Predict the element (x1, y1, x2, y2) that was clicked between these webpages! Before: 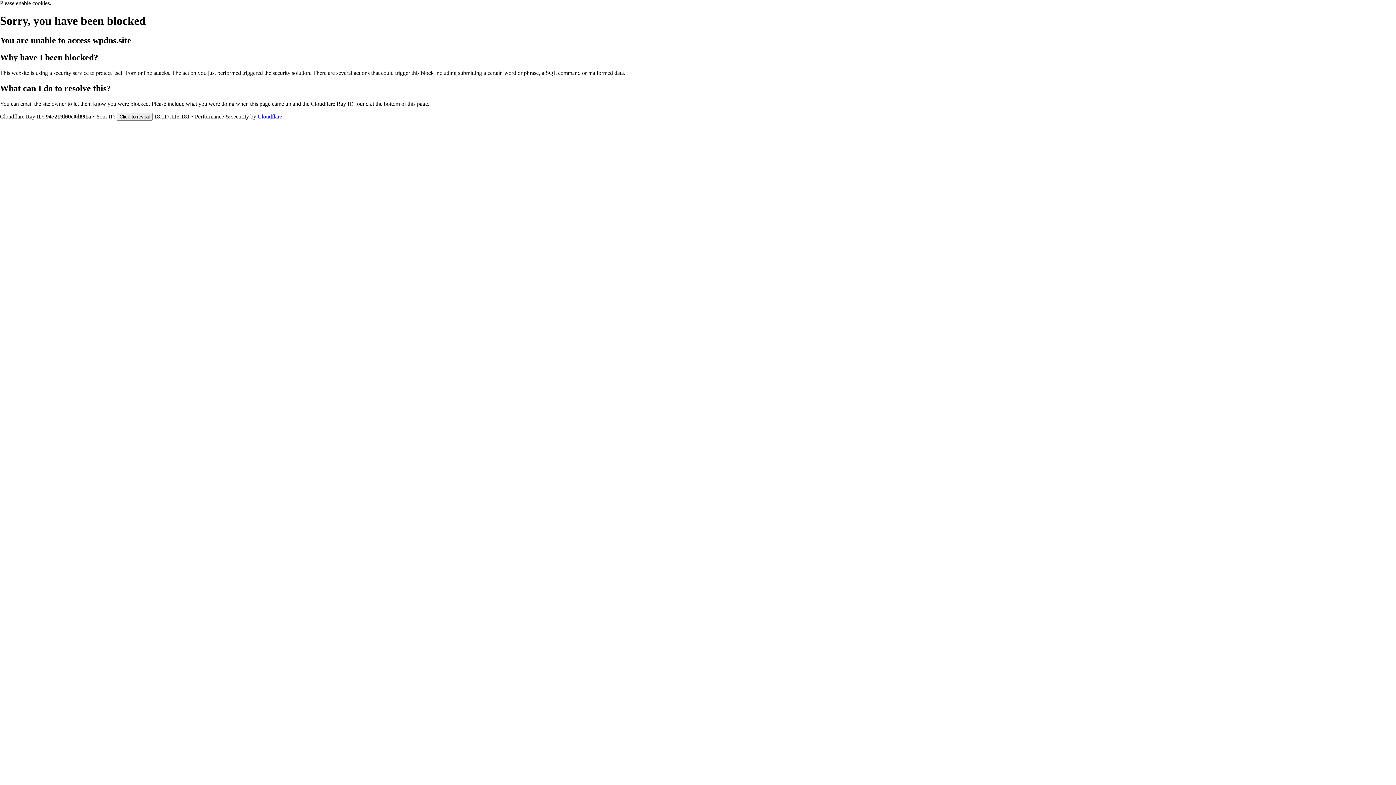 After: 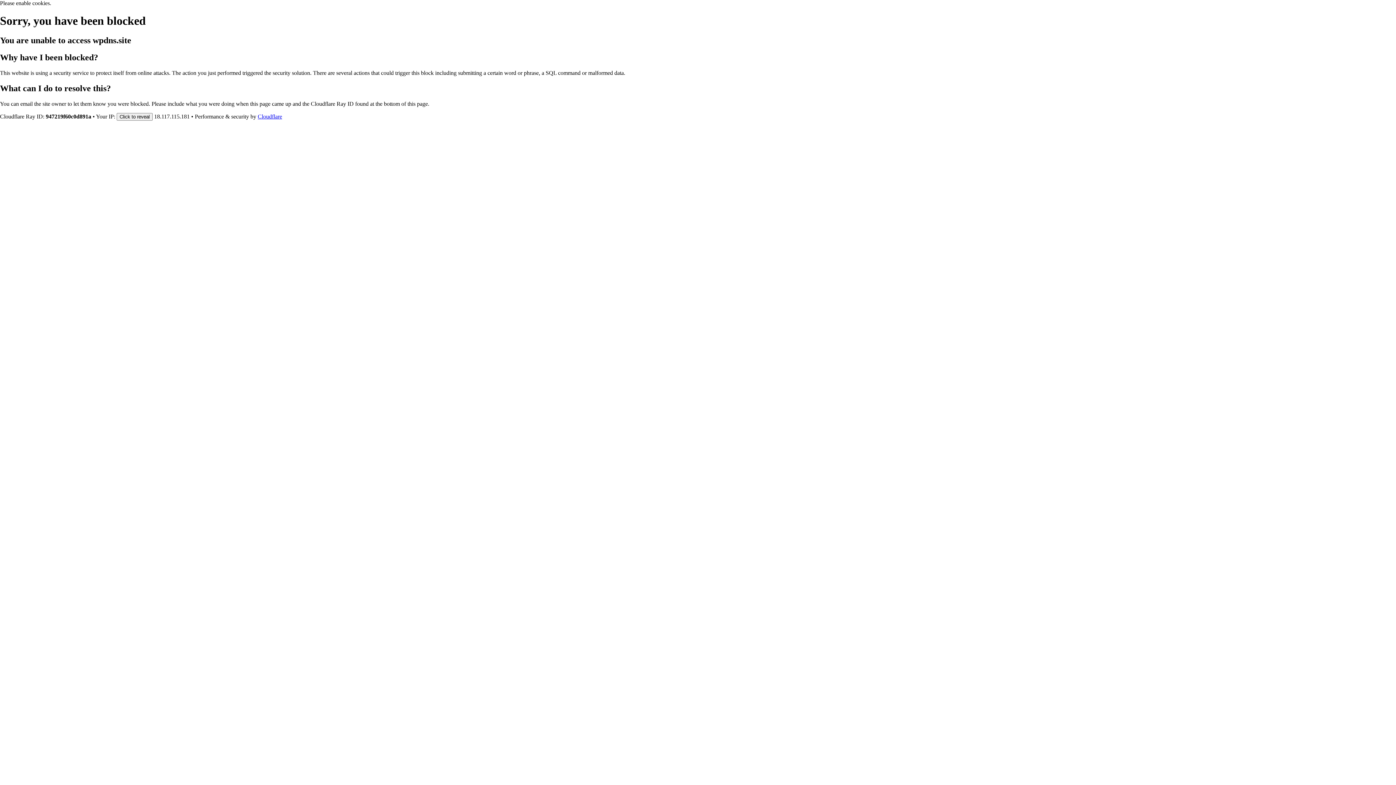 Action: label: Cloudflare bbox: (257, 113, 282, 119)